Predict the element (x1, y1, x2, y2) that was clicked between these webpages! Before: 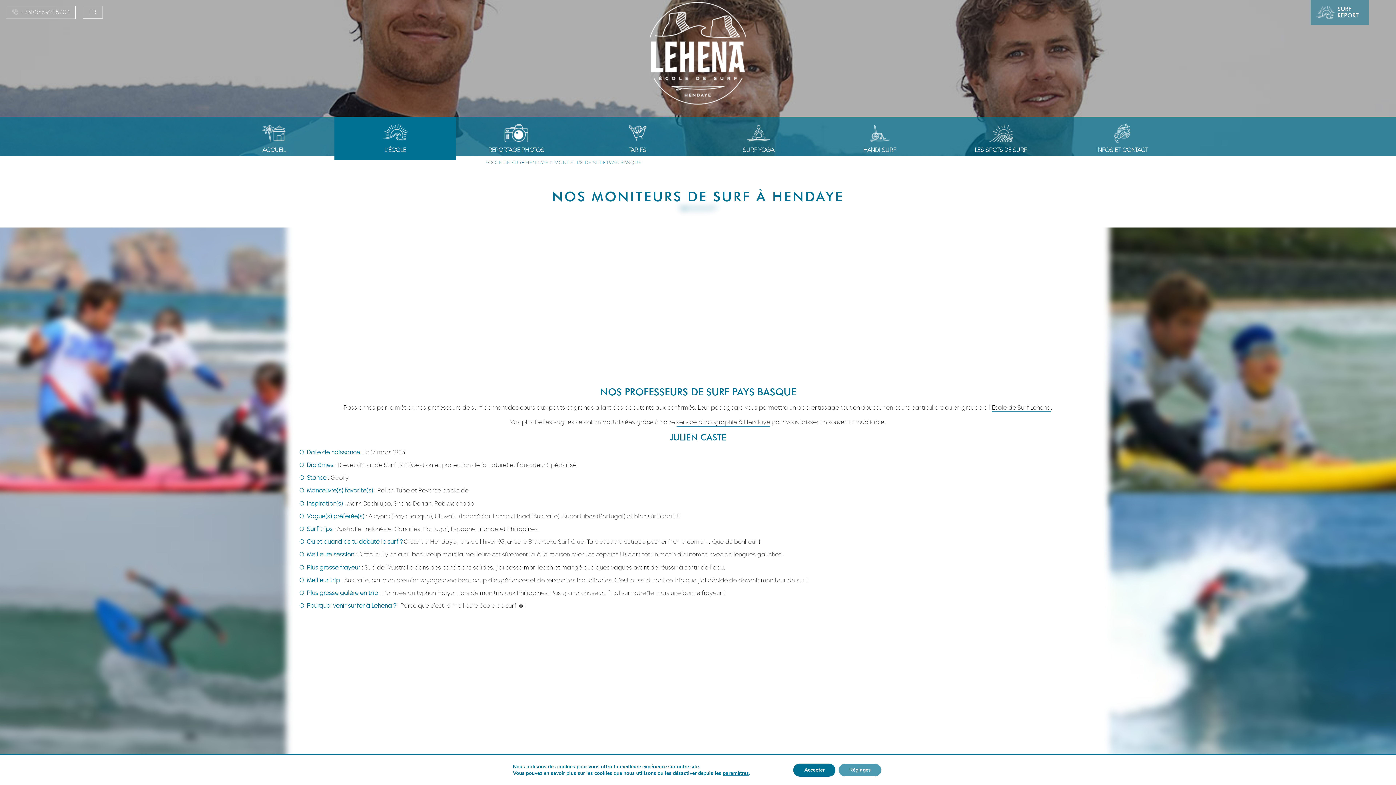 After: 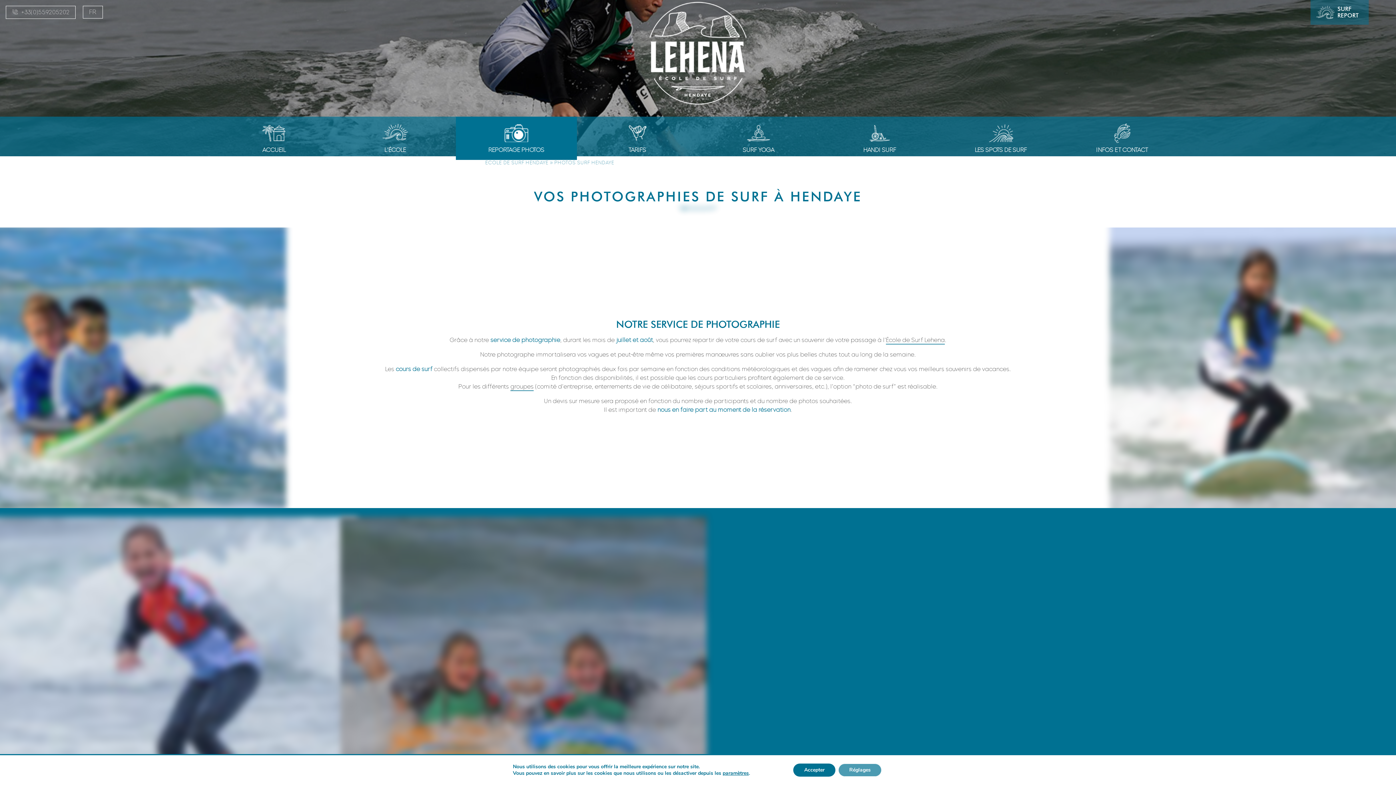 Action: bbox: (676, 418, 770, 426) label: service photographie à Hendaye